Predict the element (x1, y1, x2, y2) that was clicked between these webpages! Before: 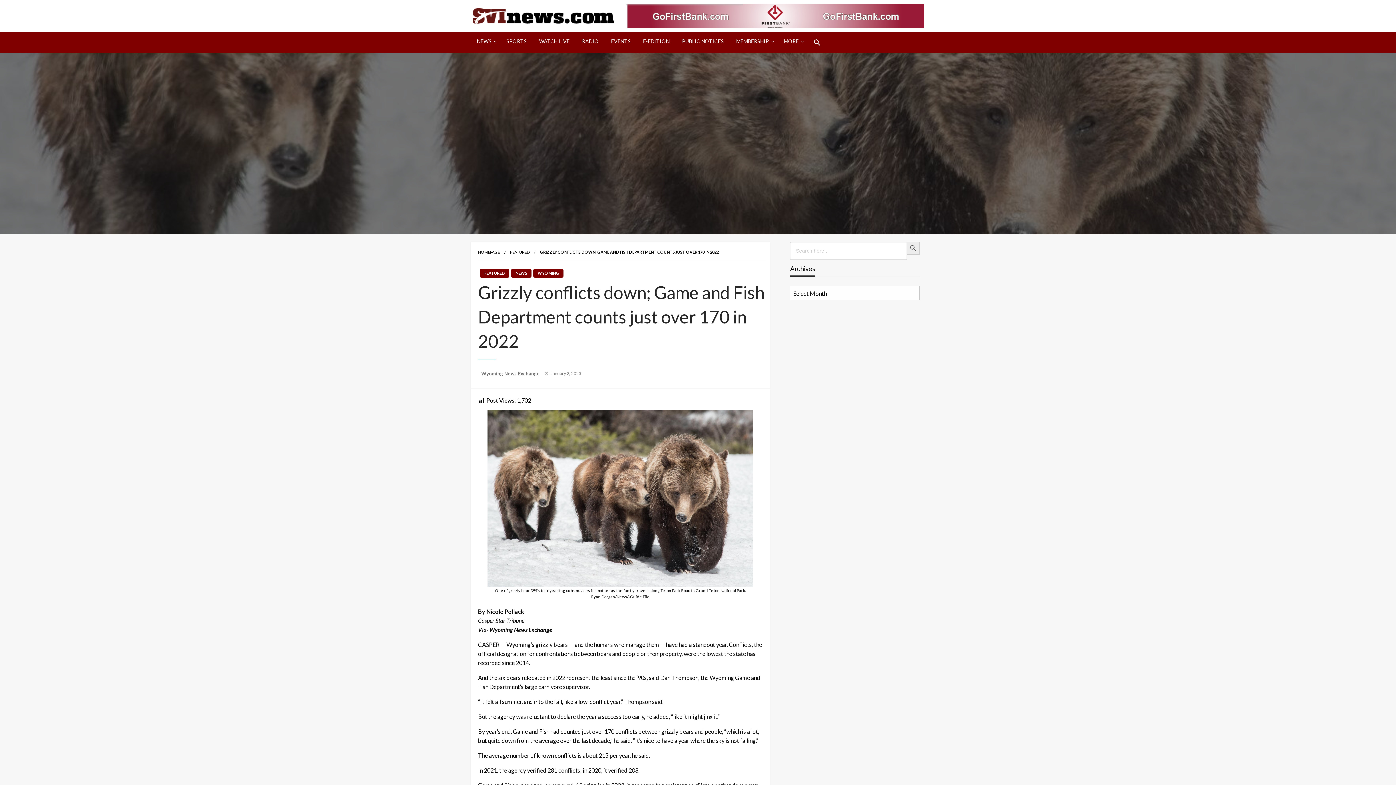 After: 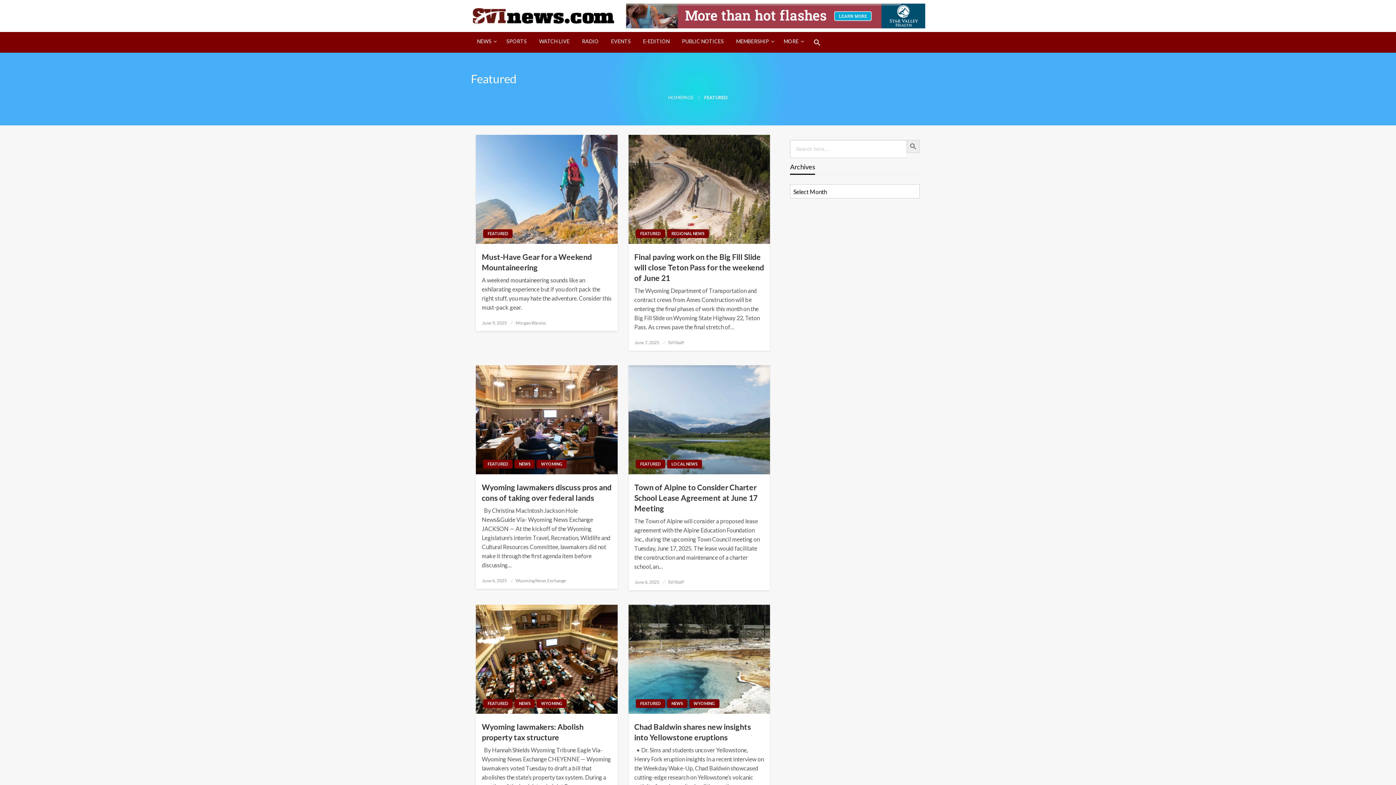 Action: bbox: (510, 249, 529, 254) label: FEATURED